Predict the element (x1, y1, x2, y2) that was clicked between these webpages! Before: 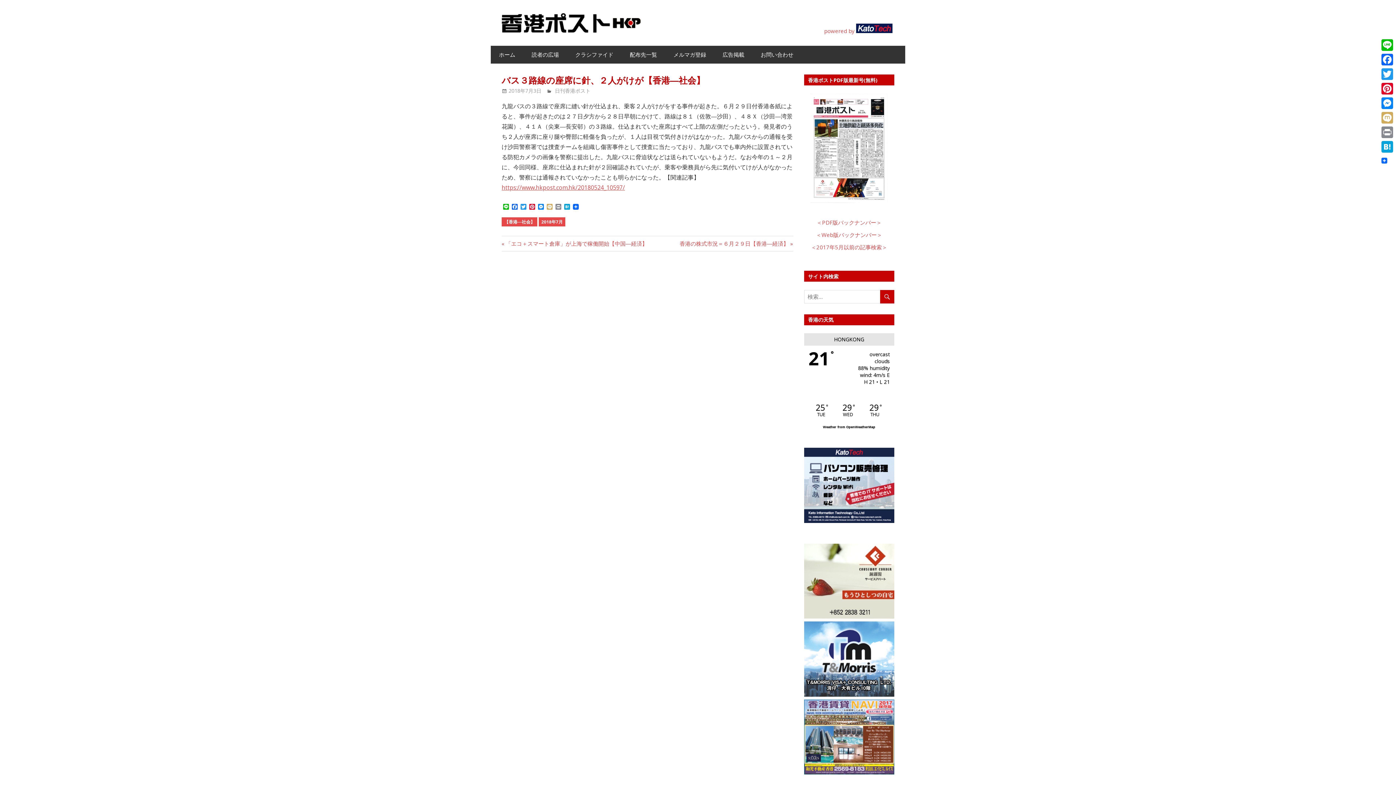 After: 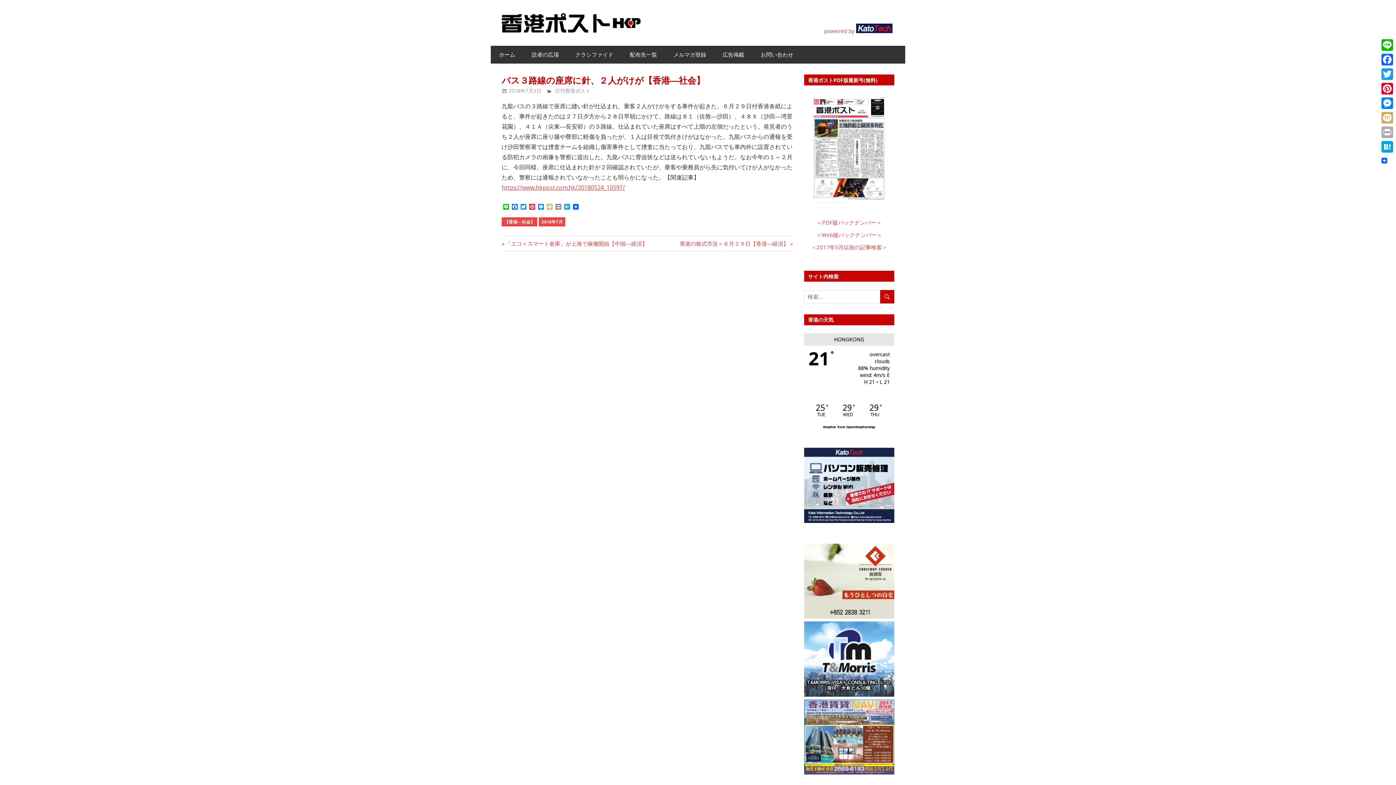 Action: label: Print bbox: (1380, 125, 1394, 139)